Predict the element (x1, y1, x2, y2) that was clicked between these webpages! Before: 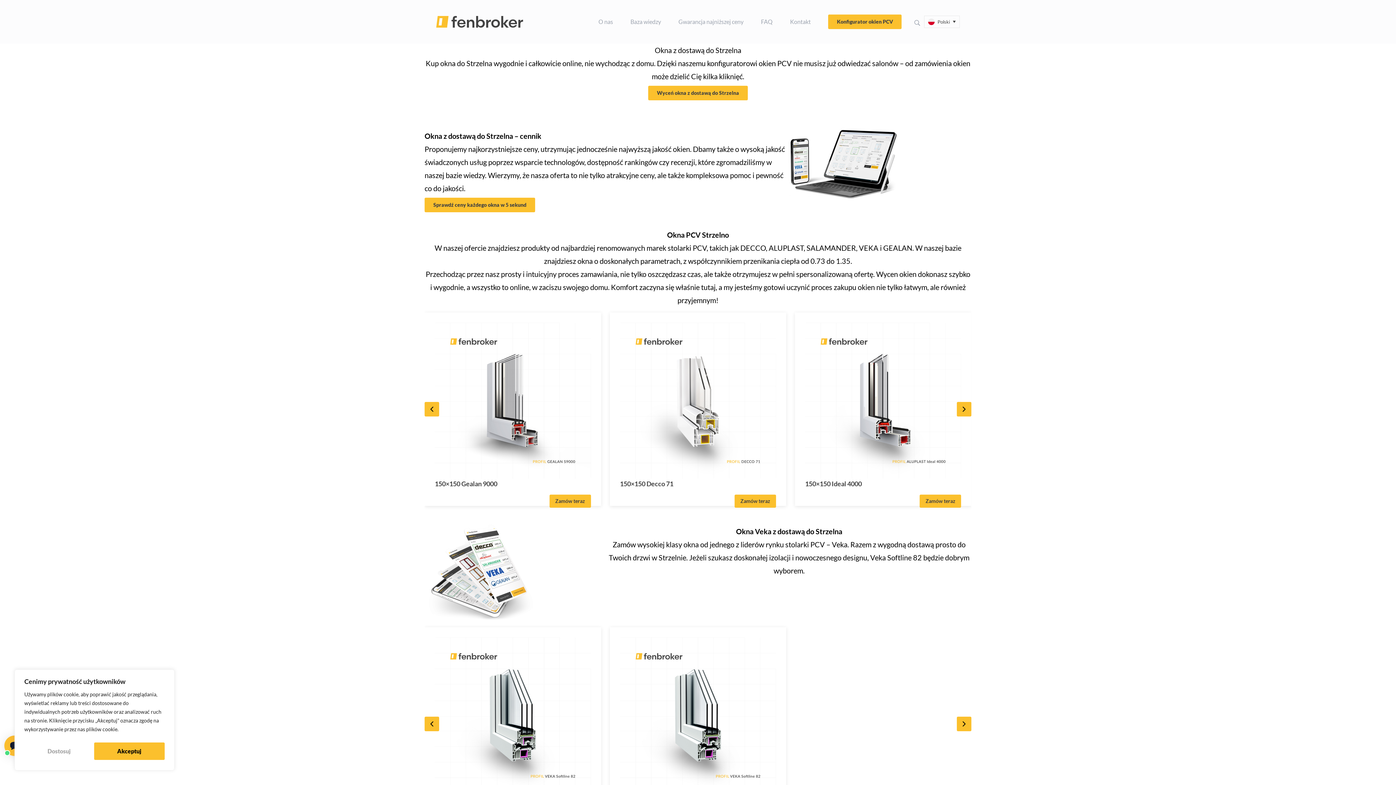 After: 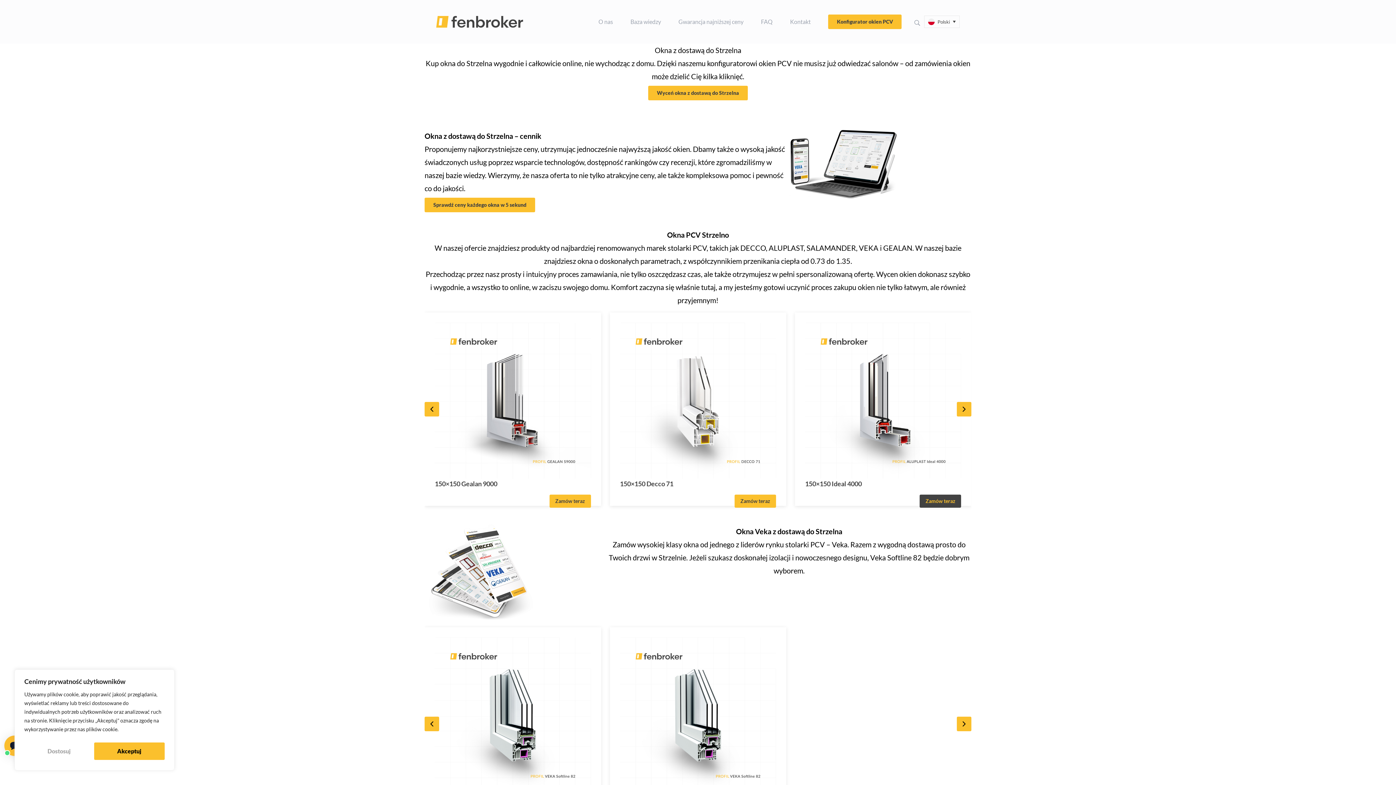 Action: label: Zamów teraz bbox: (919, 495, 961, 508)